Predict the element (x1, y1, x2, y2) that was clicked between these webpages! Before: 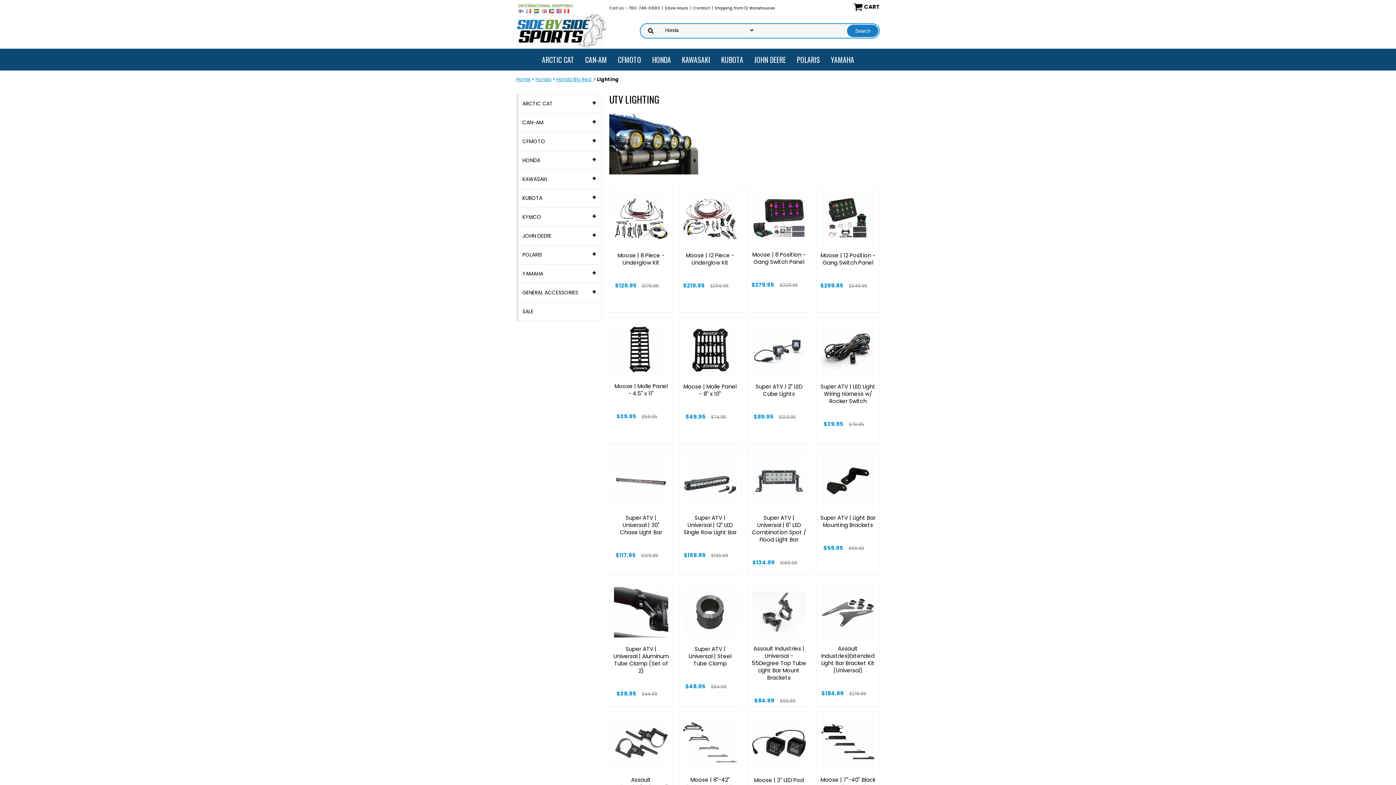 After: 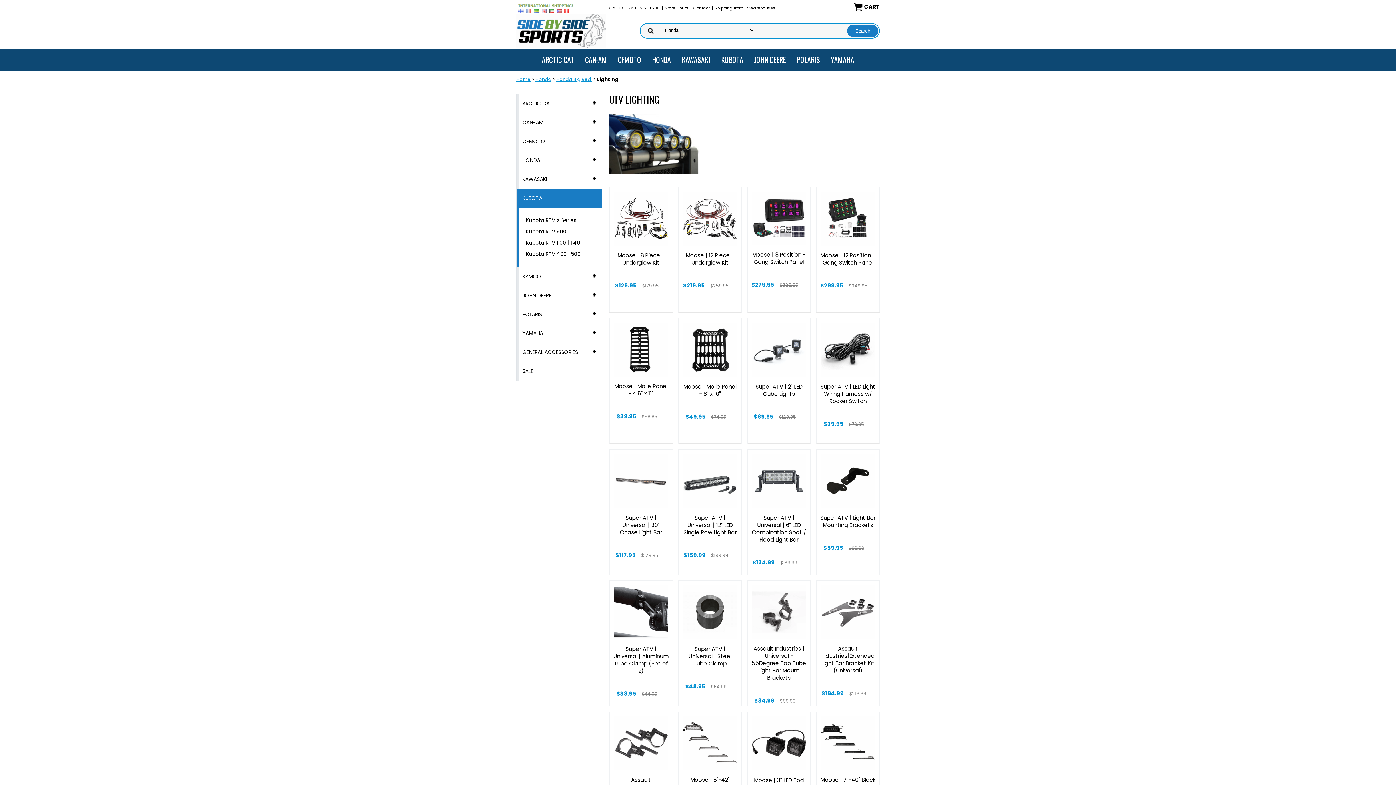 Action: bbox: (518, 189, 601, 207) label: KUBOTA